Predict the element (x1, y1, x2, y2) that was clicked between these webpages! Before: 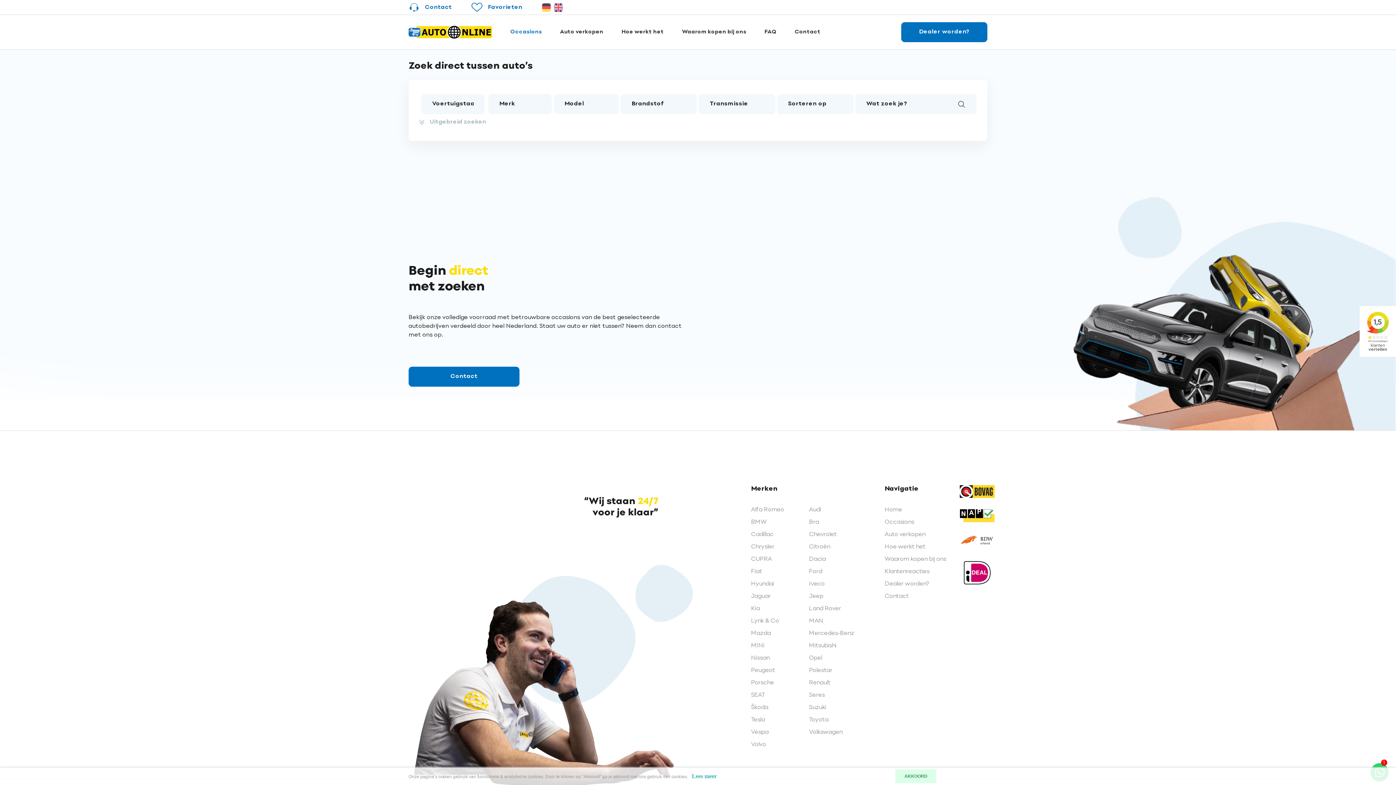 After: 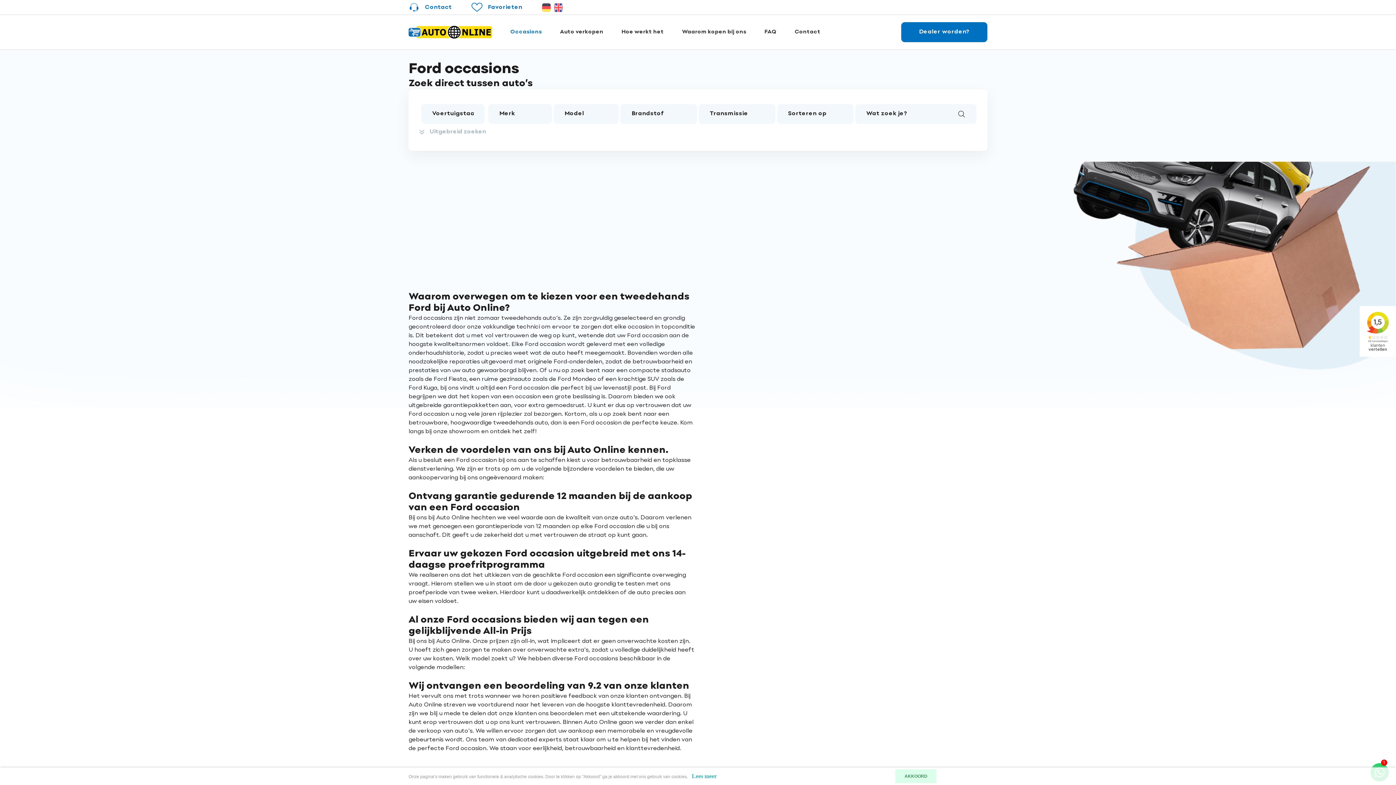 Action: bbox: (809, 568, 822, 574) label: Ford